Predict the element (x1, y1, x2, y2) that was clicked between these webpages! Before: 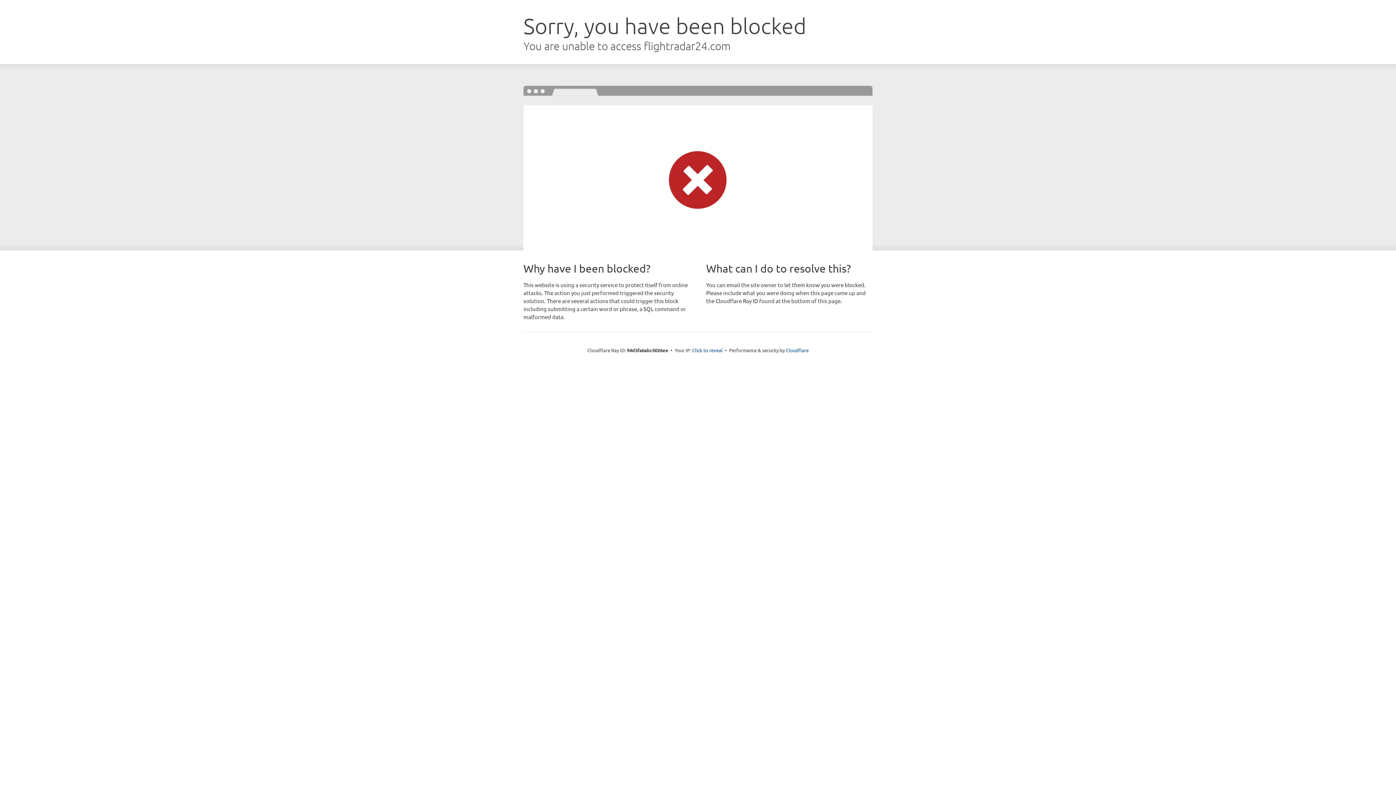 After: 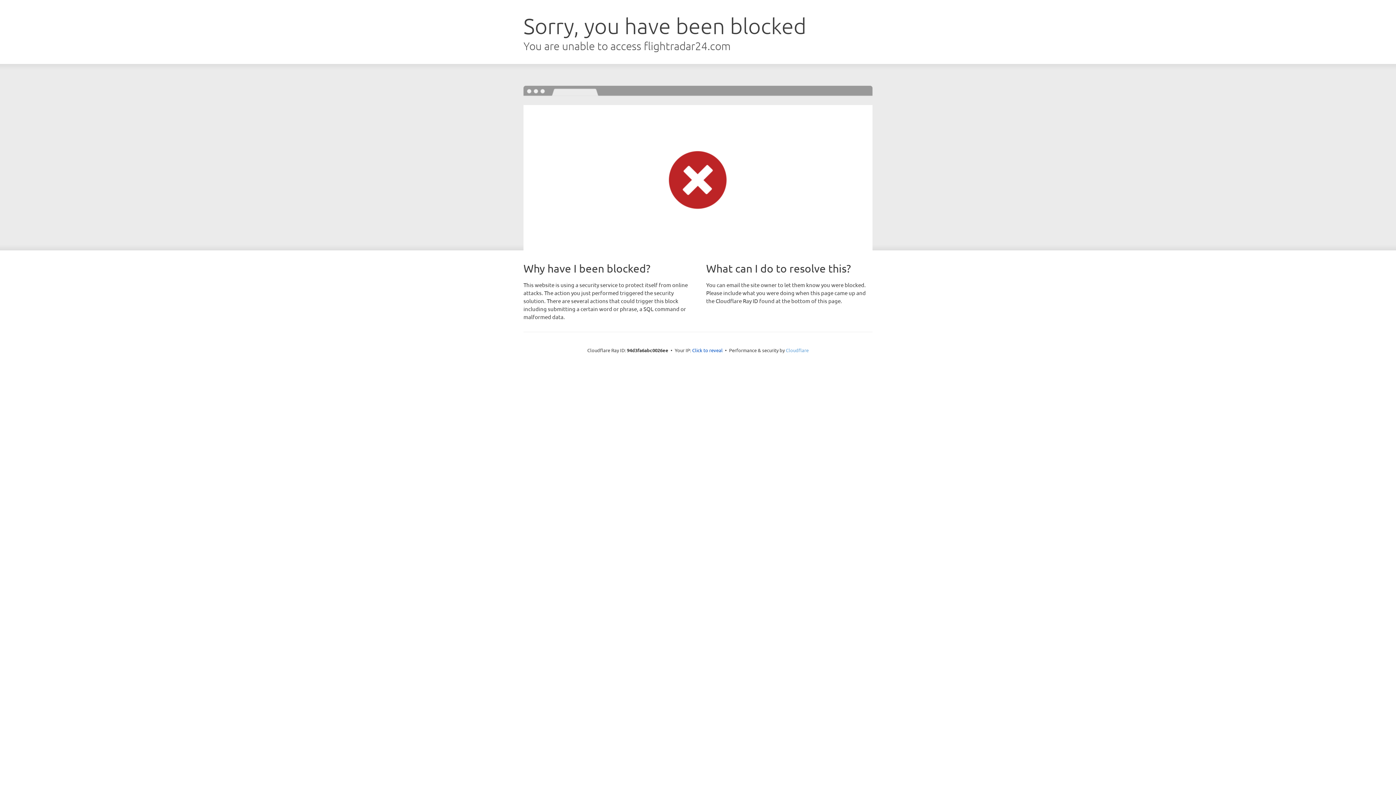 Action: label: Cloudflare bbox: (786, 347, 808, 353)